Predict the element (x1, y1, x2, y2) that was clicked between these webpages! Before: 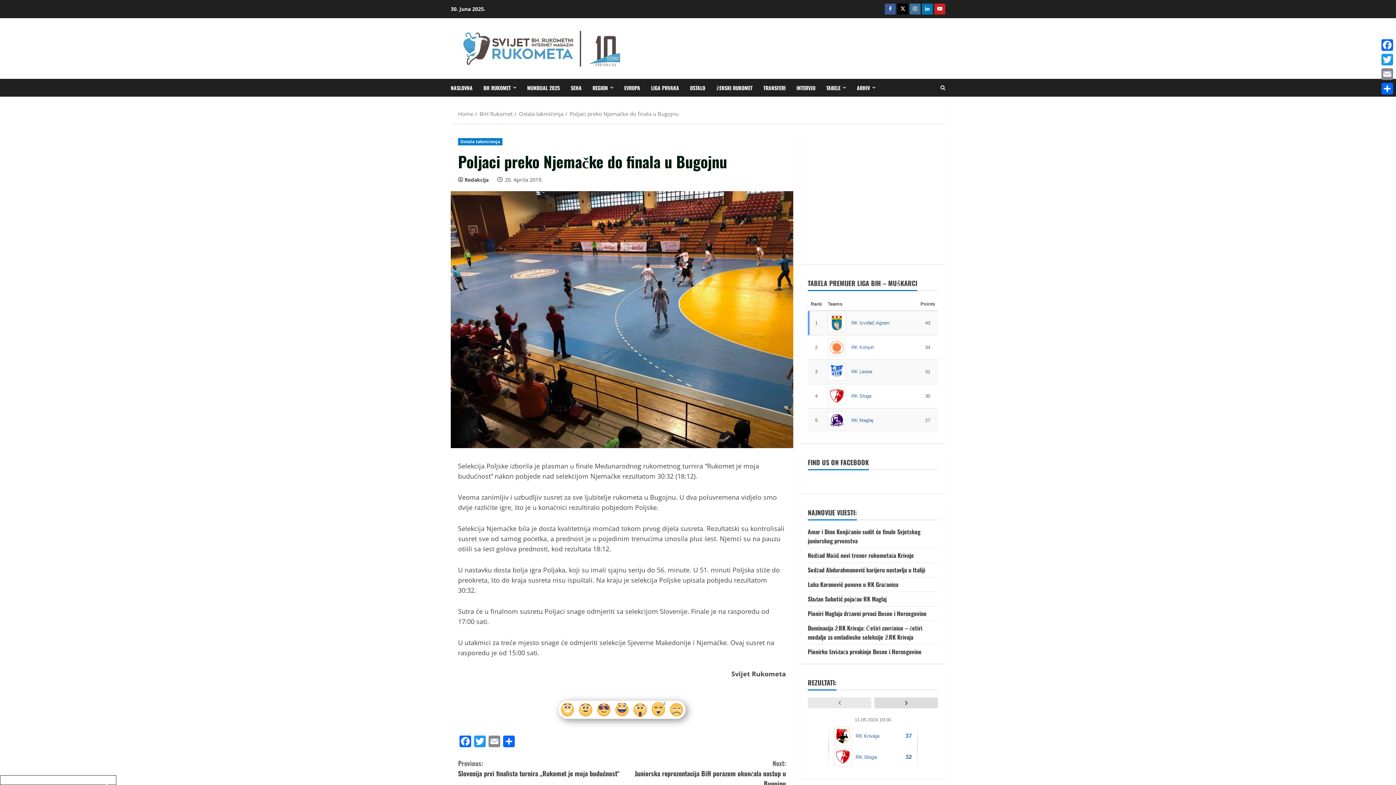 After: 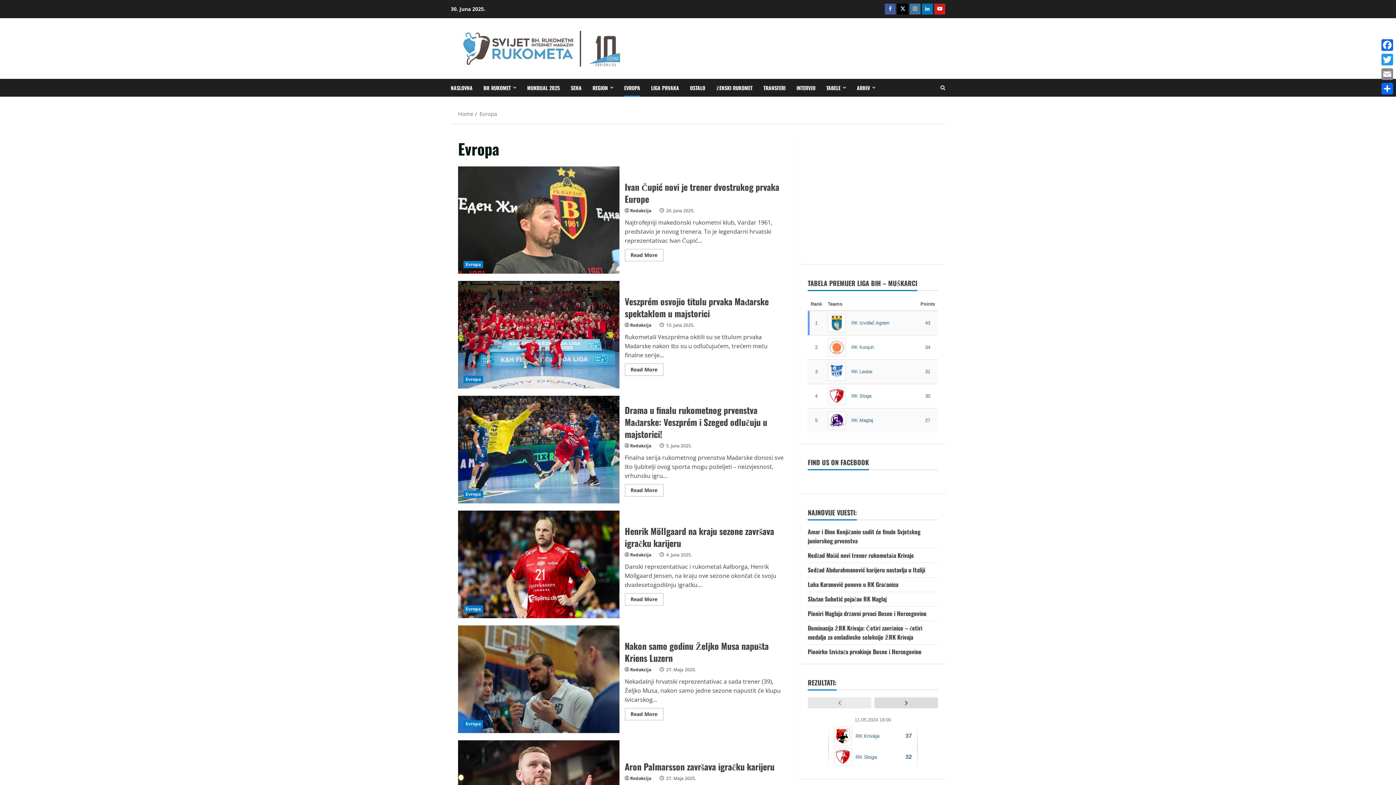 Action: bbox: (618, 78, 645, 96) label: EVROPA